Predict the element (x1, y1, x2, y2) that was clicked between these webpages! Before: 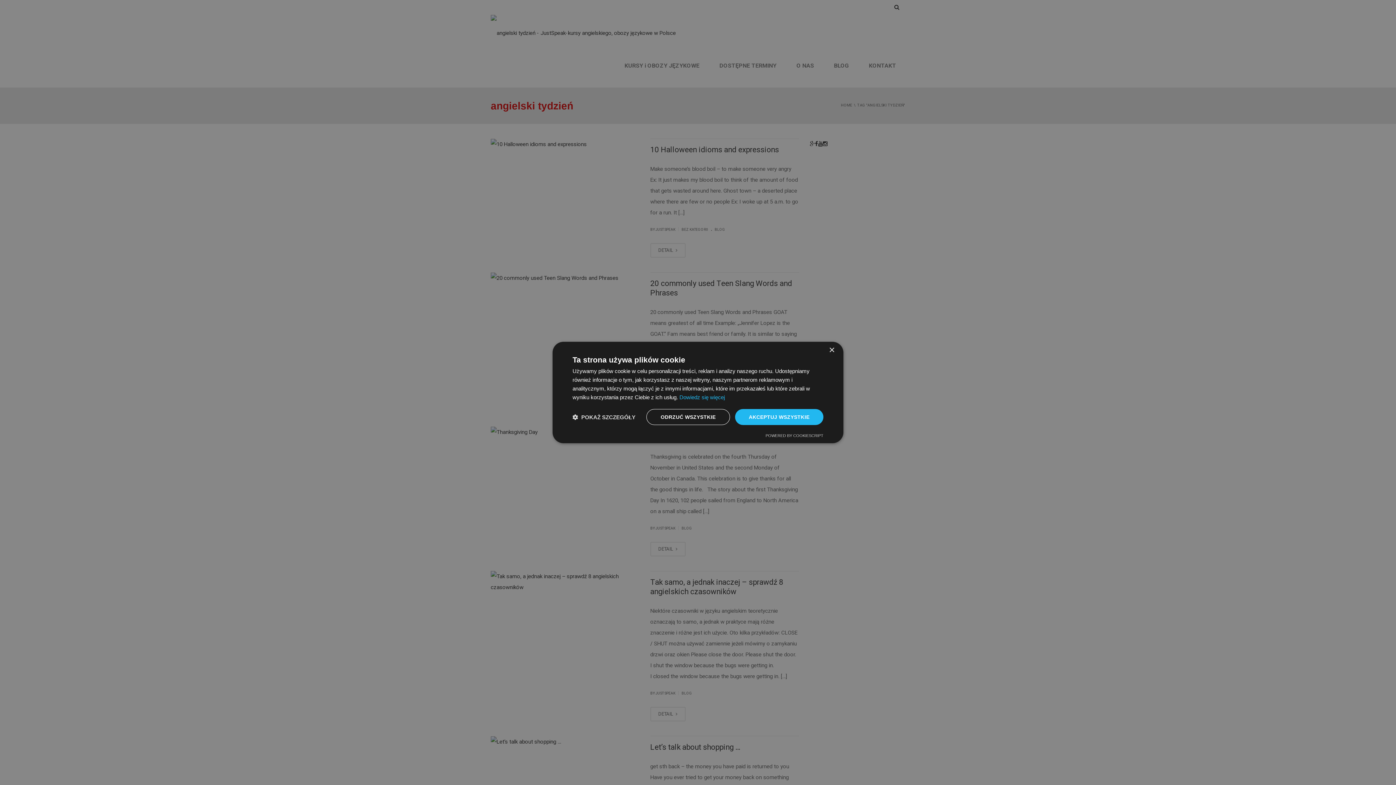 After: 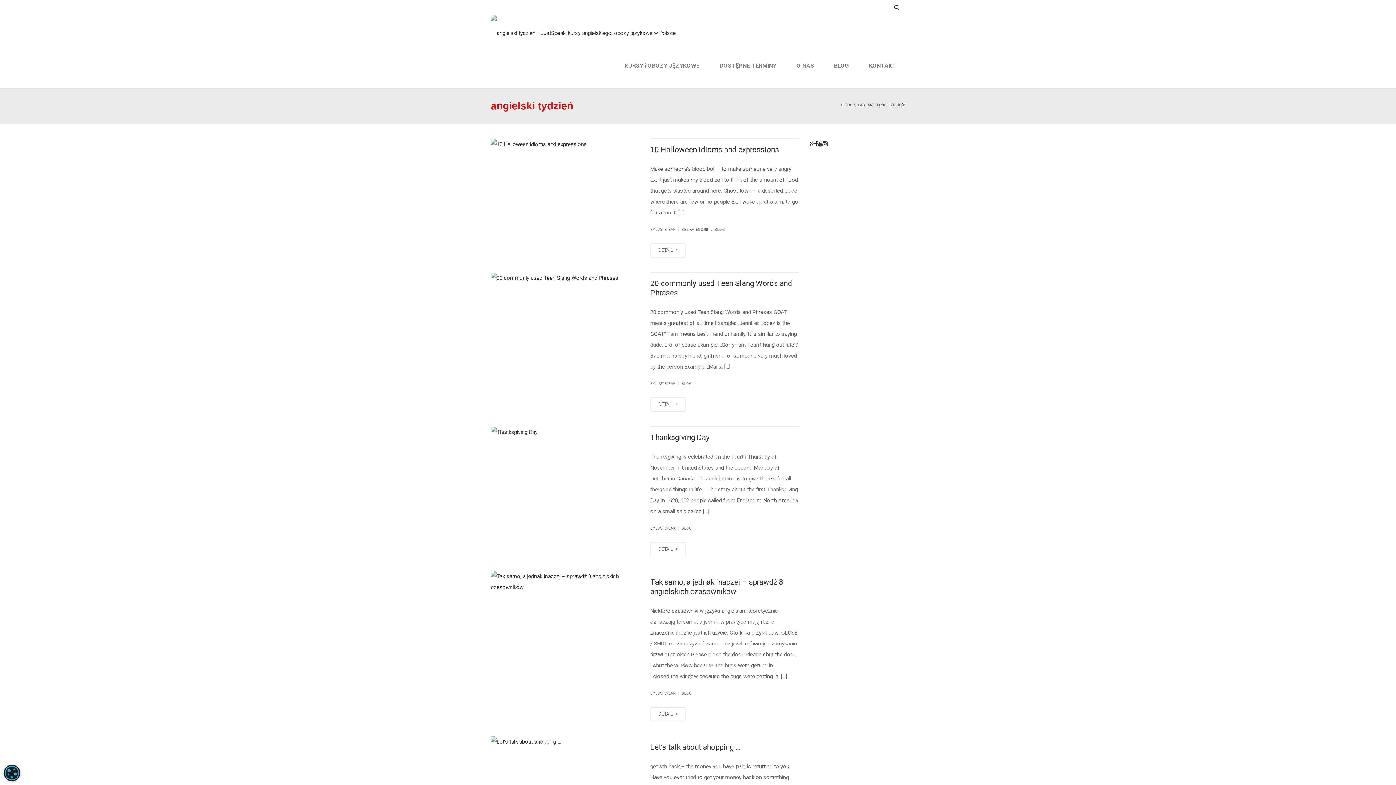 Action: bbox: (735, 409, 823, 425) label: AKCEPTUJ WSZYSTKIE